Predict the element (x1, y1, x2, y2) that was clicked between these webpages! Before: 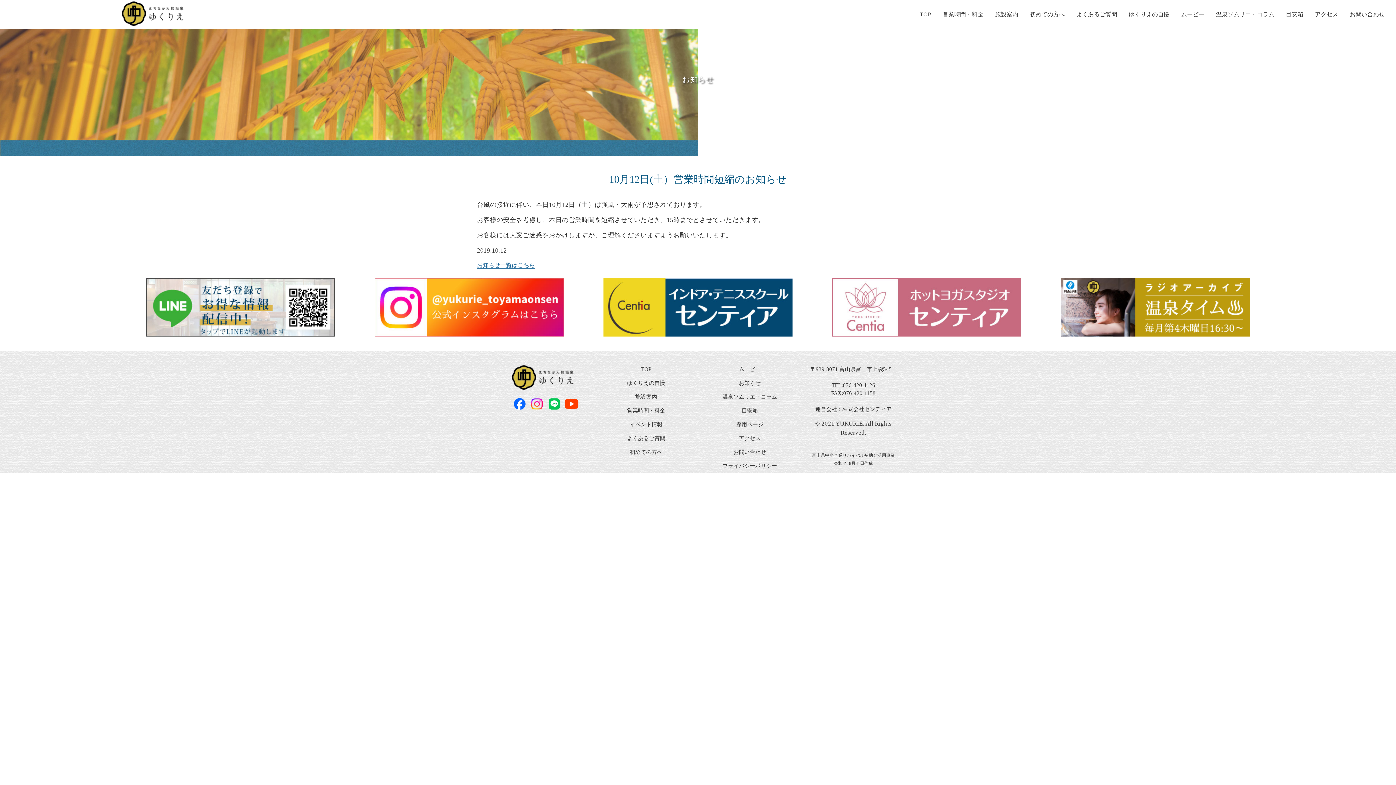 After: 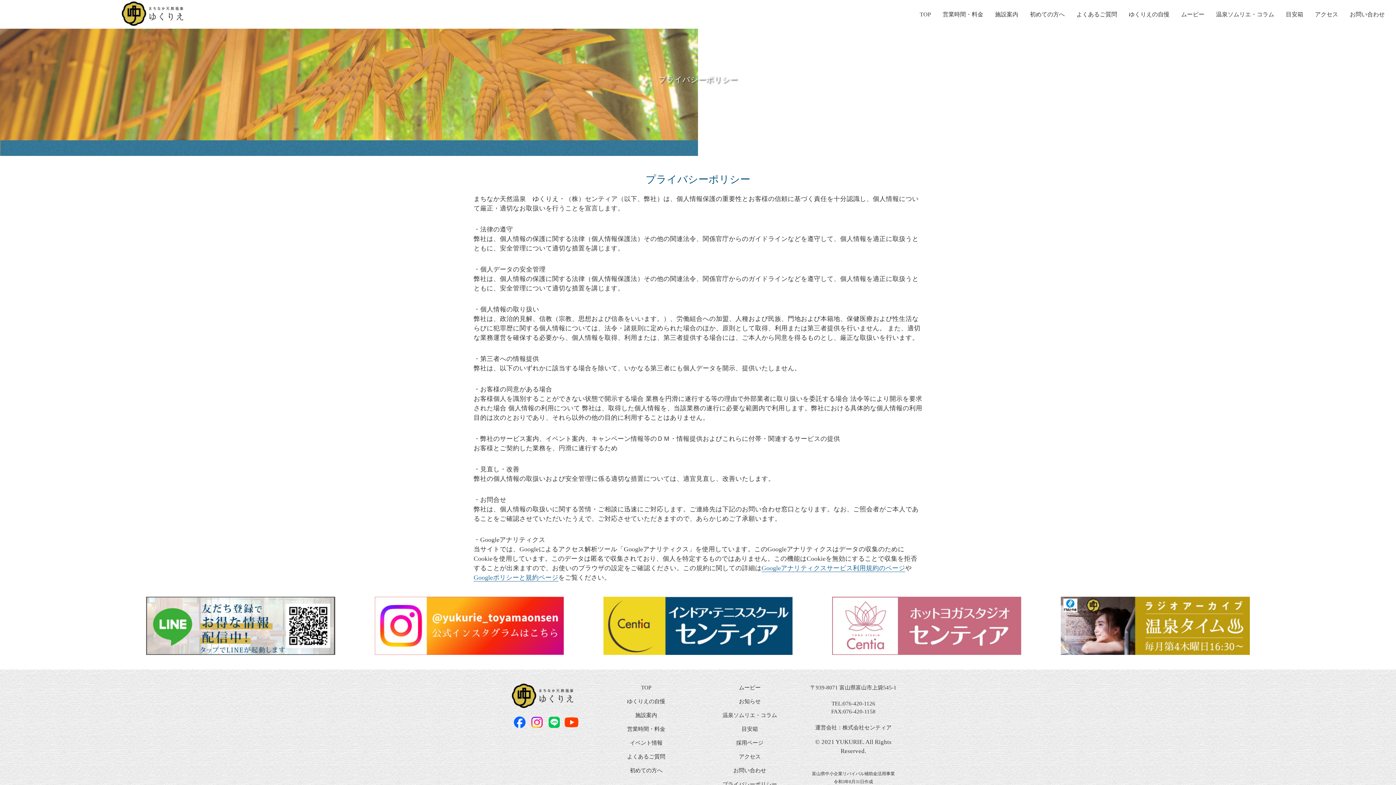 Action: bbox: (716, 459, 783, 473) label: プライバシーポリシー